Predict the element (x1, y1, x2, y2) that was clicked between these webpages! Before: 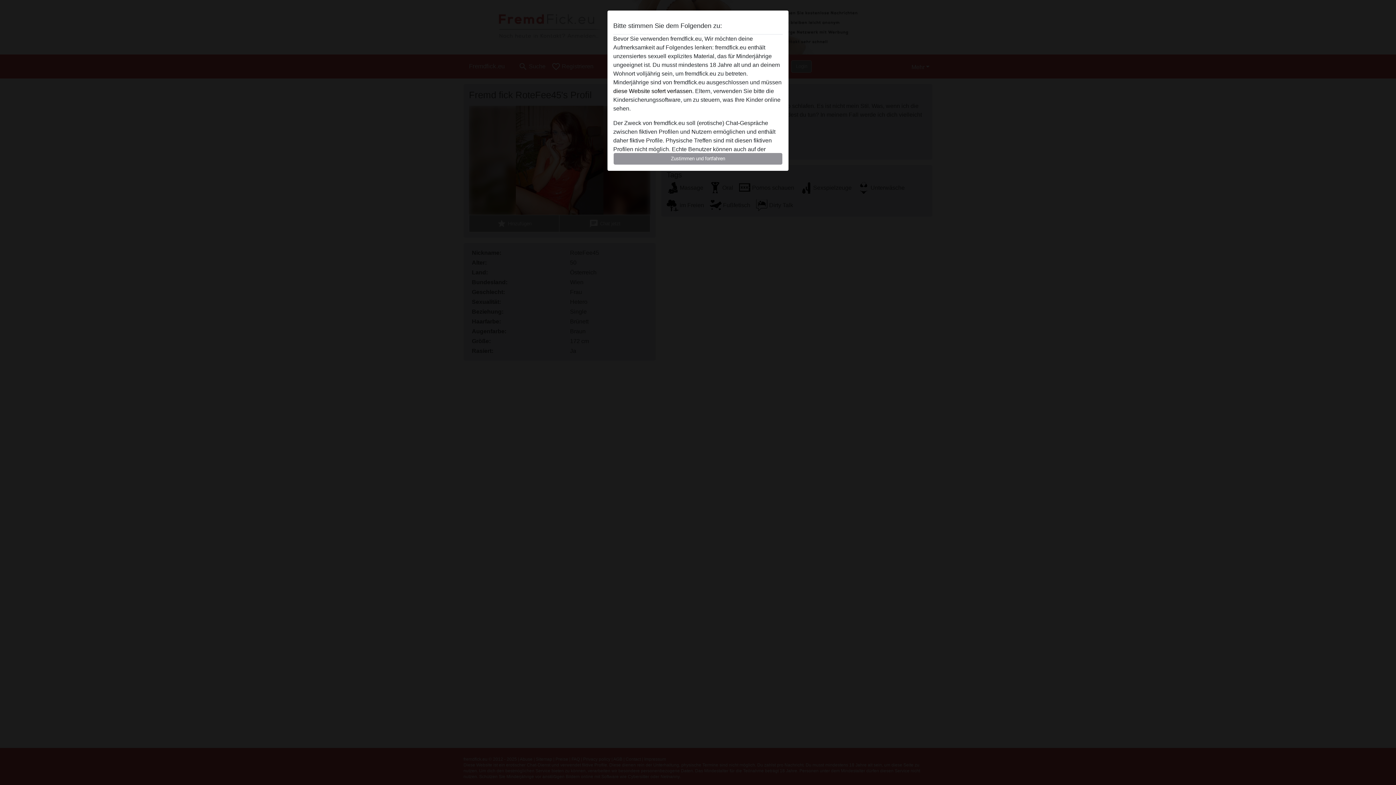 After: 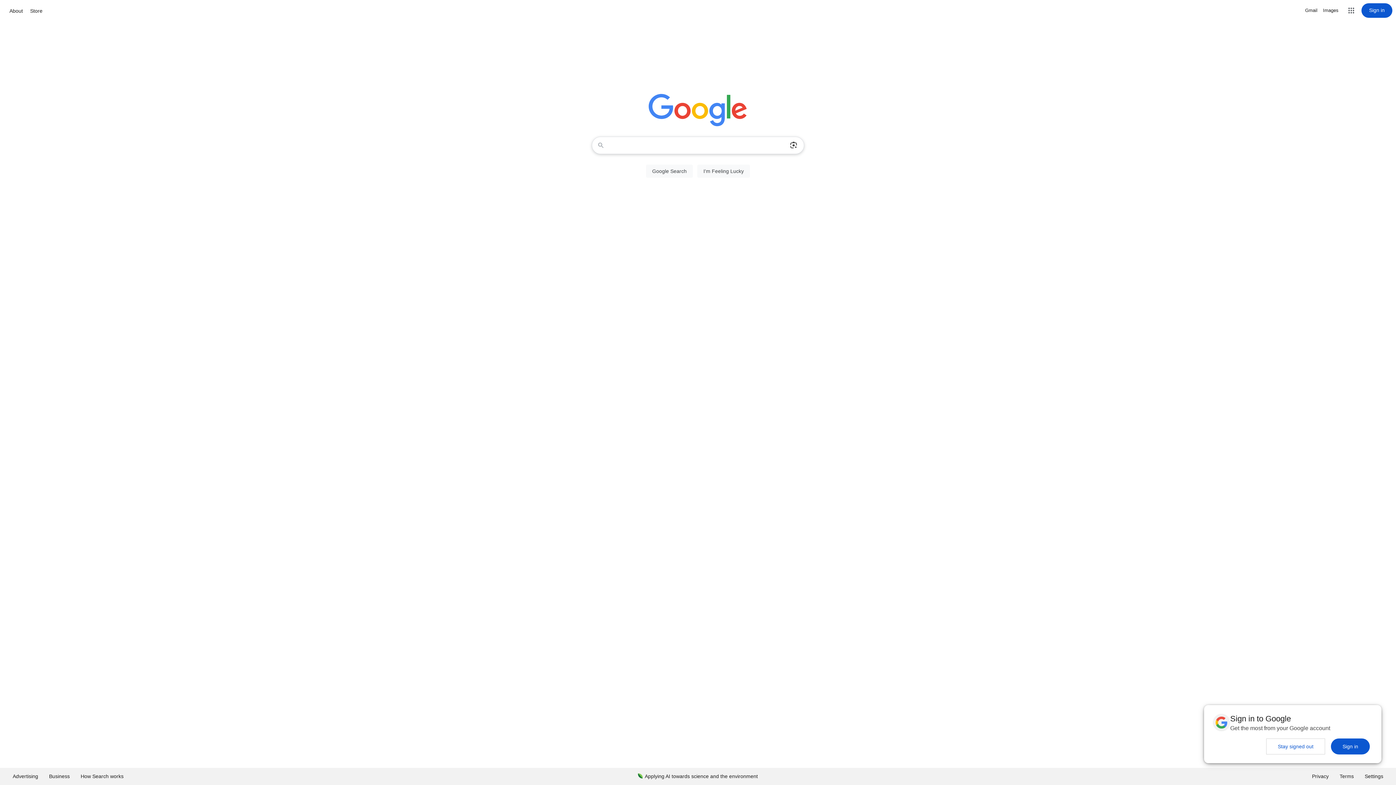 Action: label: diese Website sofert verlassen. bbox: (613, 88, 693, 94)